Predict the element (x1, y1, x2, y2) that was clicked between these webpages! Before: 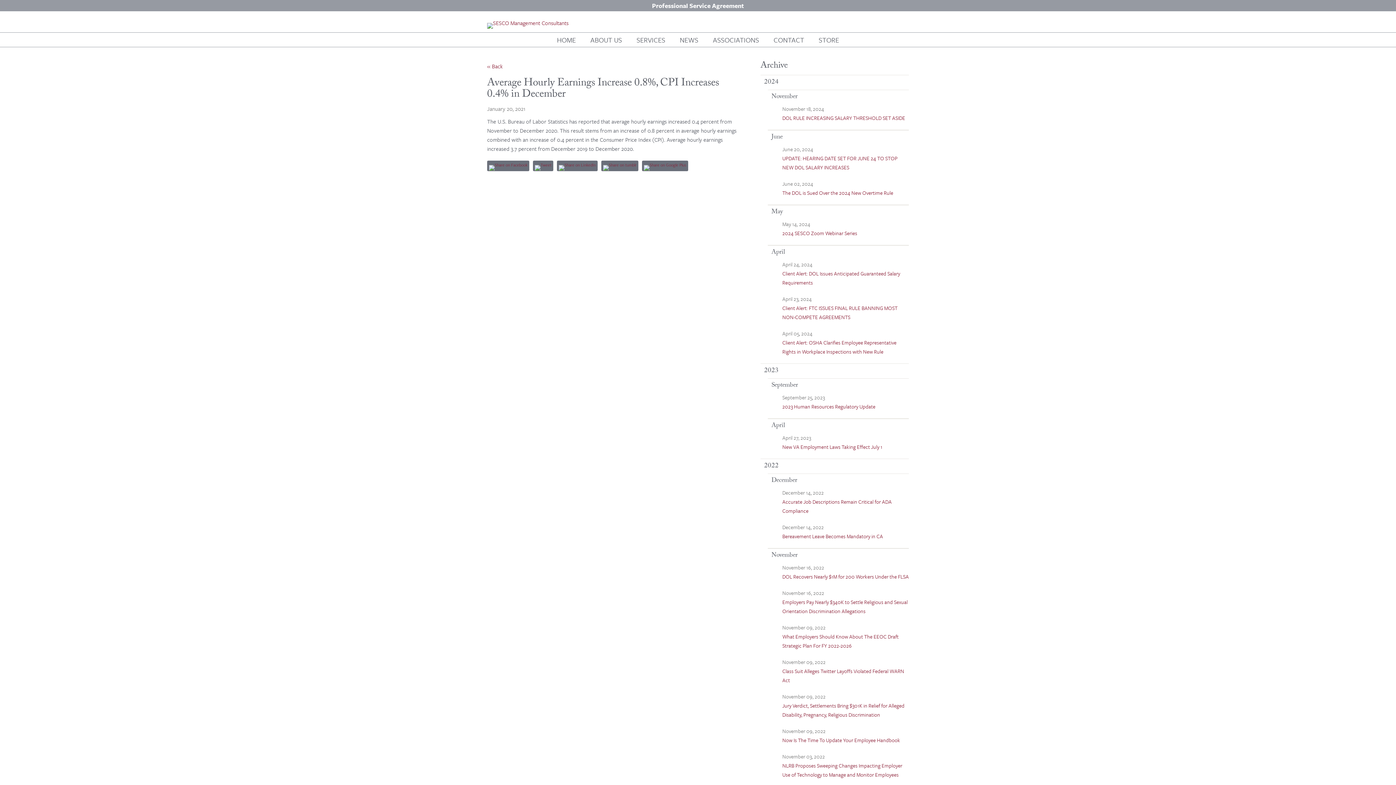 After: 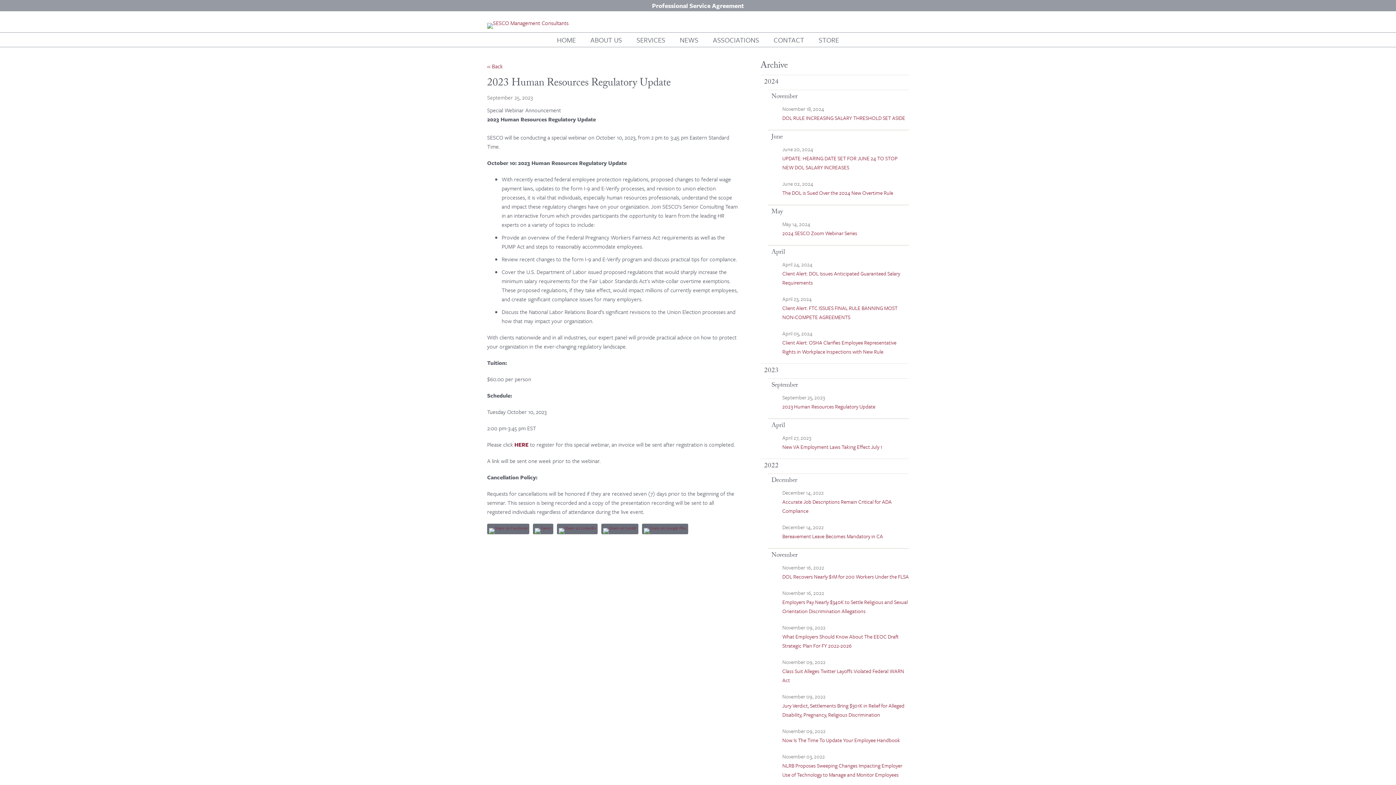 Action: bbox: (782, 402, 875, 410) label: 2023 Human Resources Regulatory Update